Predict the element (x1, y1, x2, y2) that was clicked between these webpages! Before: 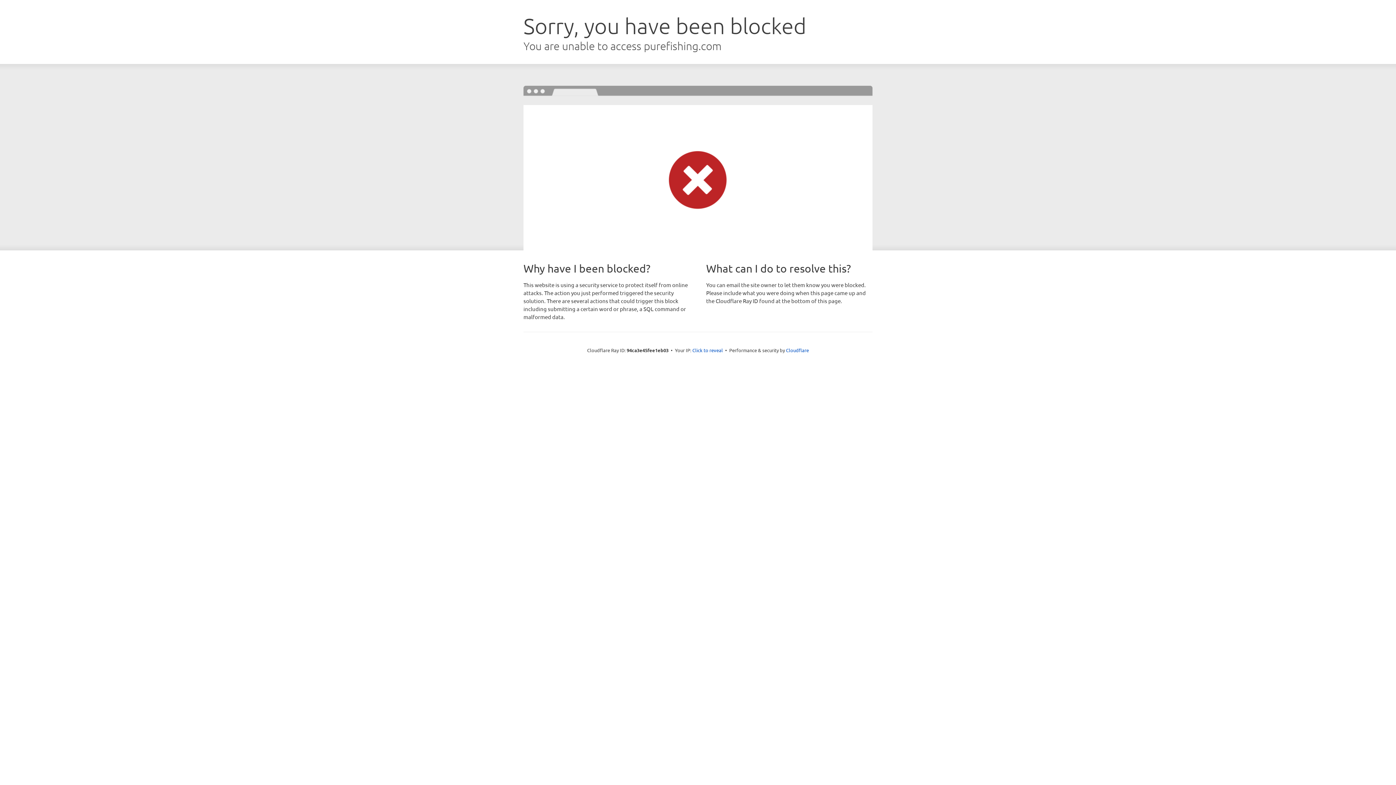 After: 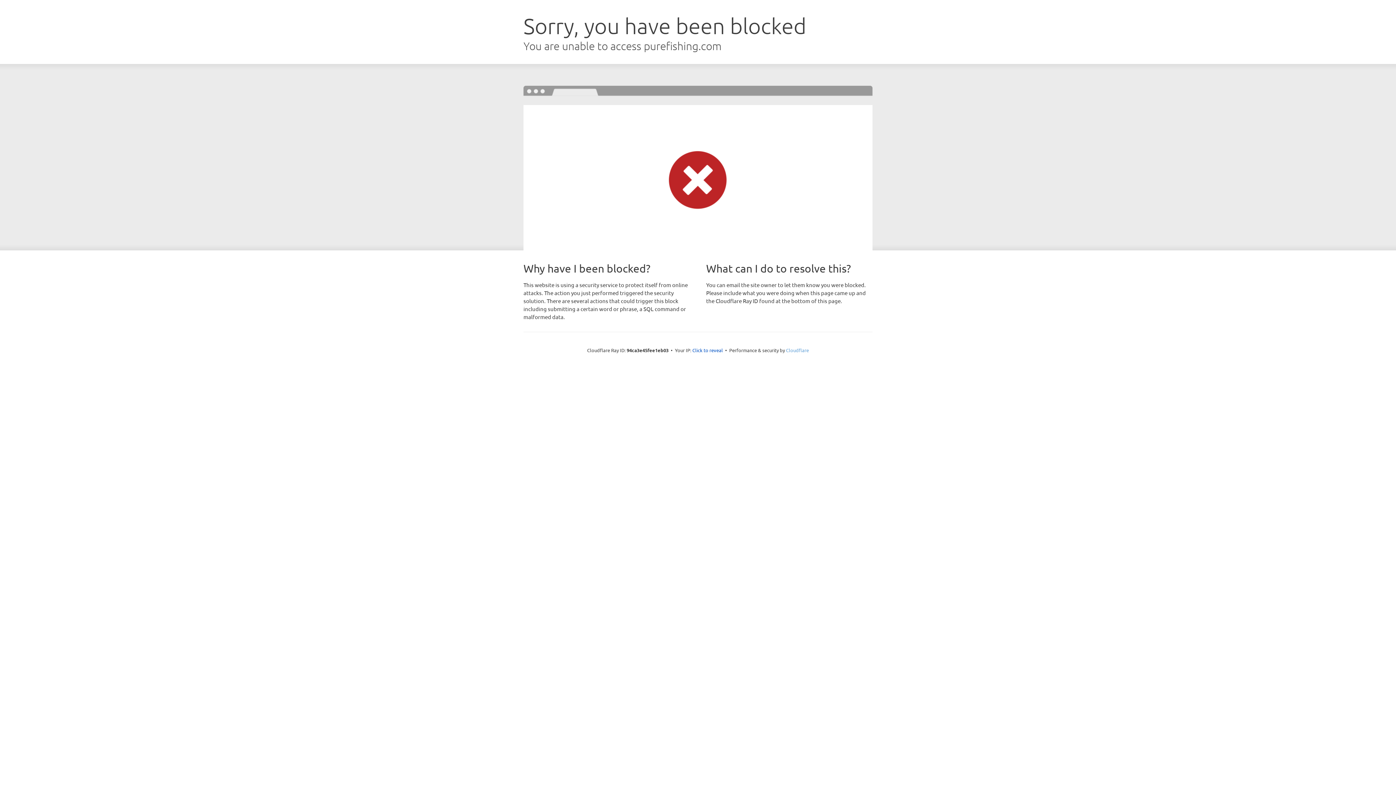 Action: label: Cloudflare bbox: (786, 347, 809, 353)